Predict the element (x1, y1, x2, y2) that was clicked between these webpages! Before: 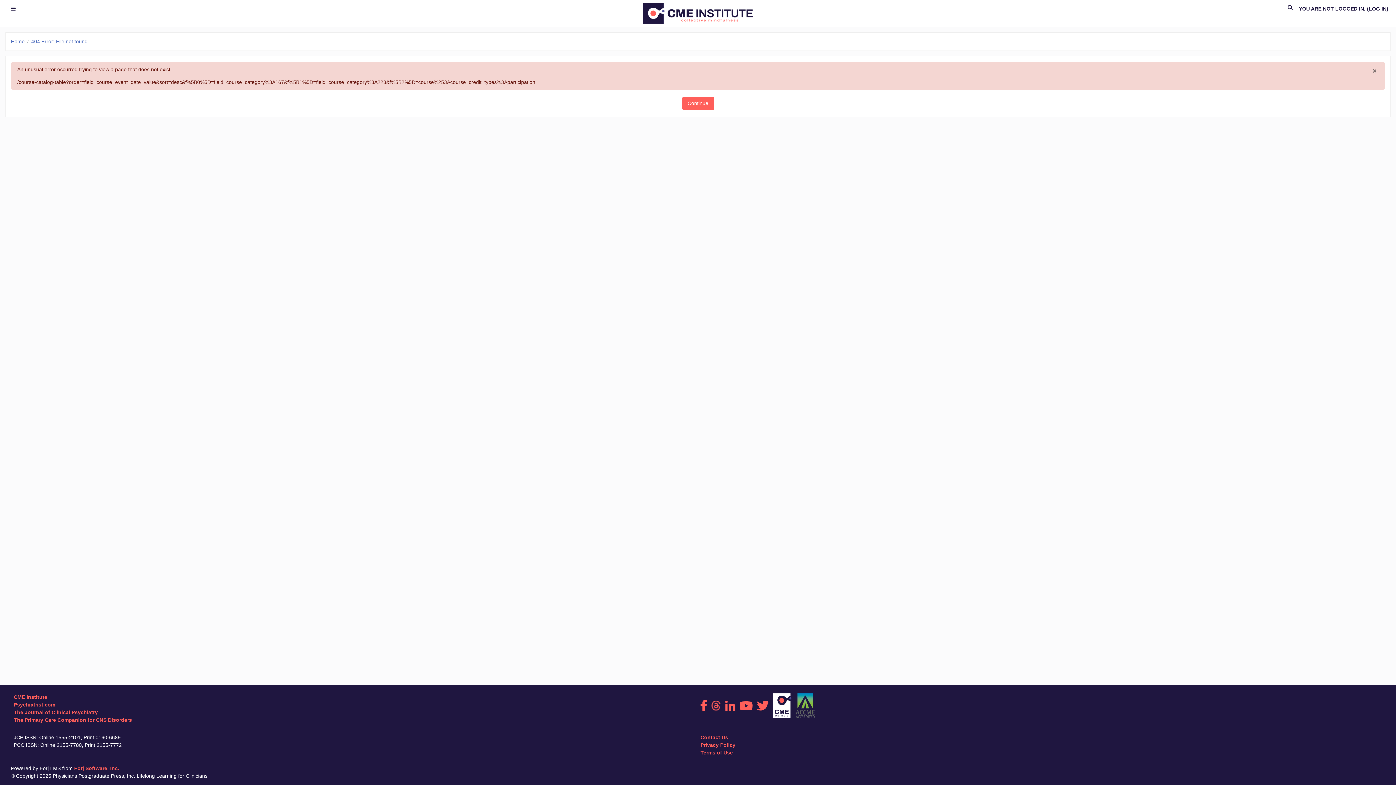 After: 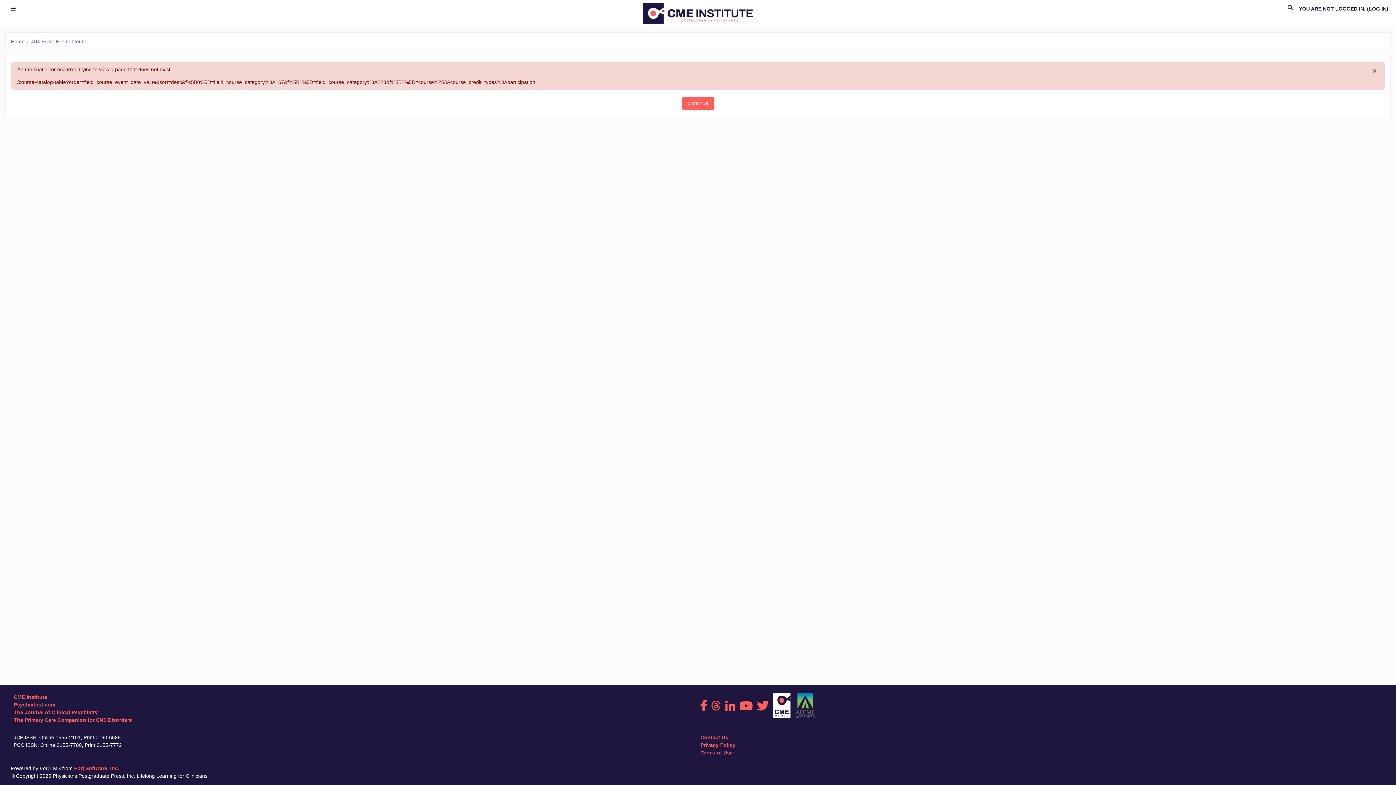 Action: bbox: (711, 702, 720, 708)